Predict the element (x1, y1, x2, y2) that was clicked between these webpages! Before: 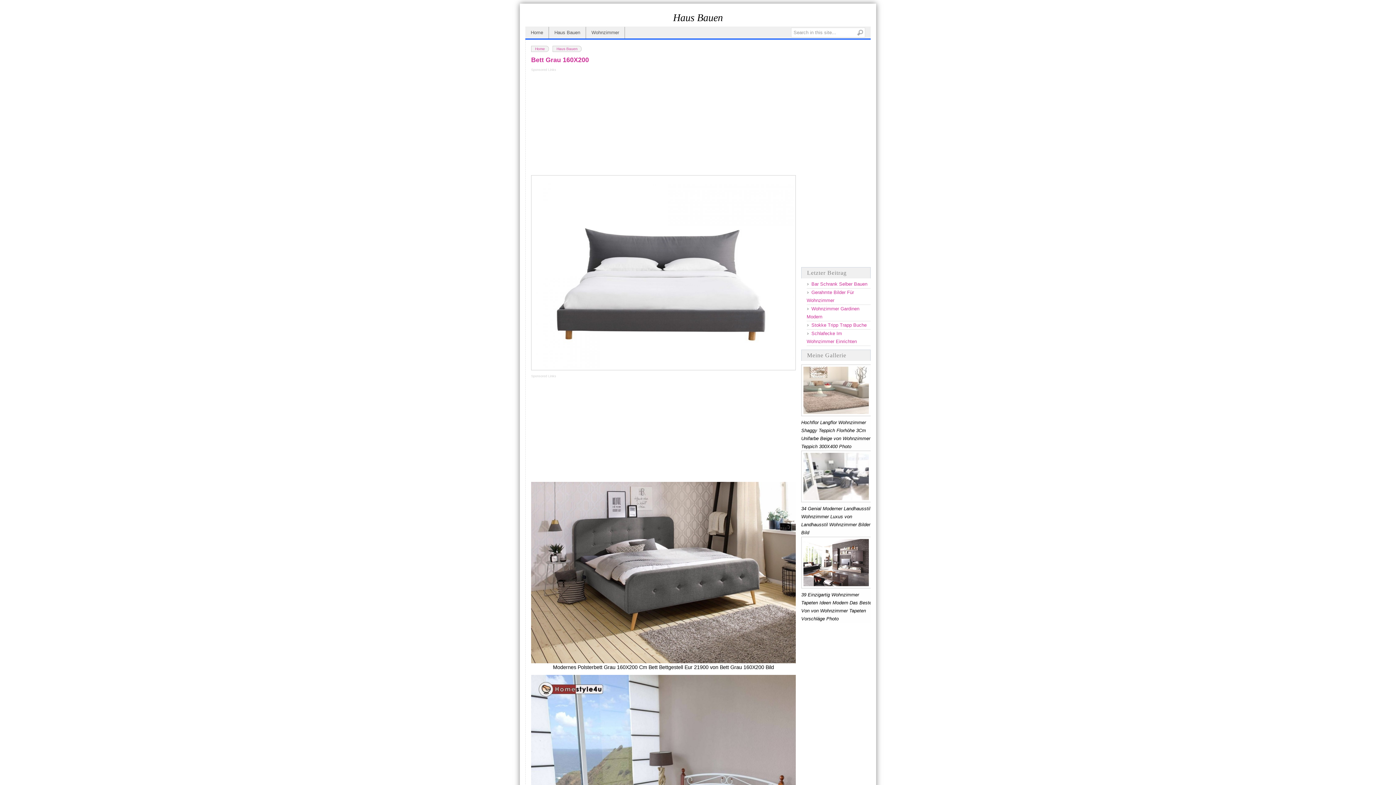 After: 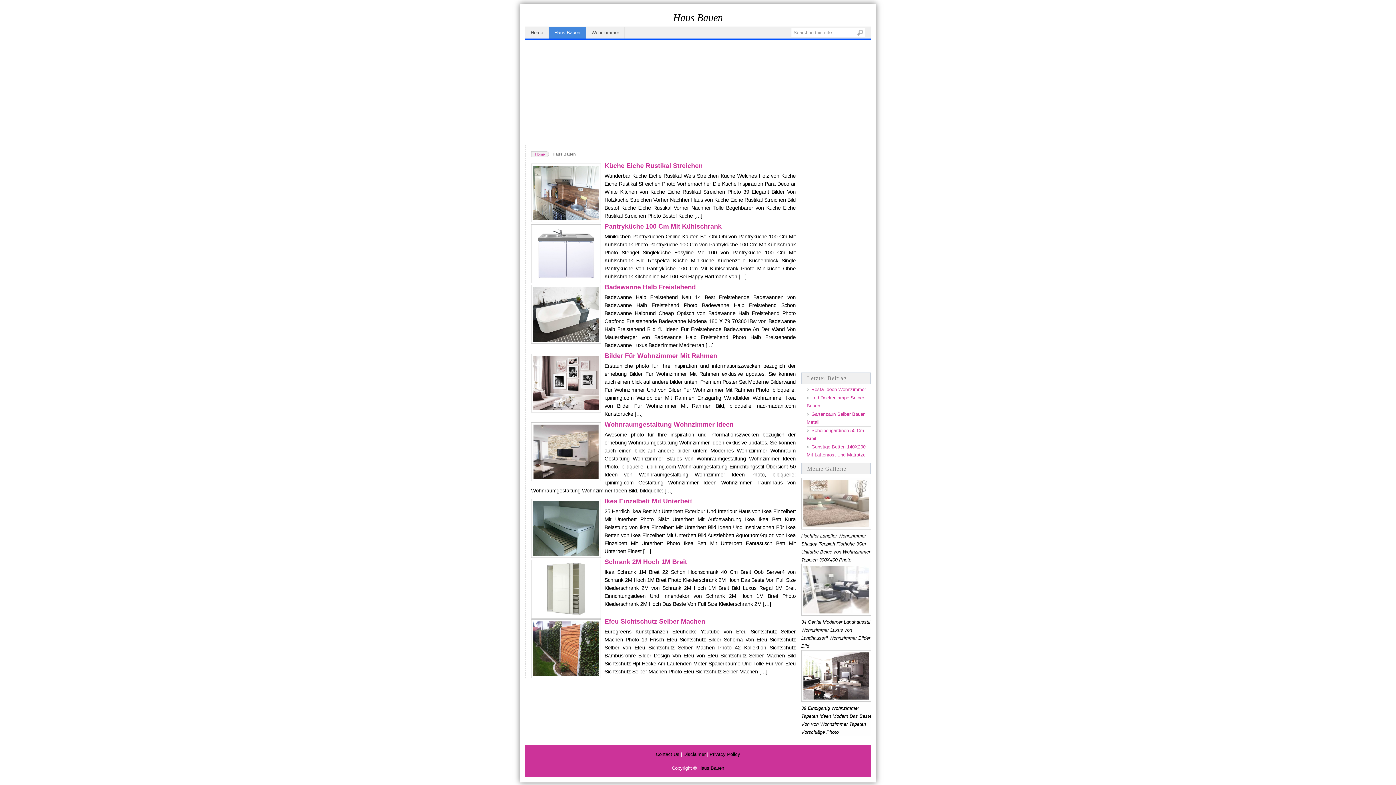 Action: label: Haus Bauen bbox: (552, 45, 581, 52)